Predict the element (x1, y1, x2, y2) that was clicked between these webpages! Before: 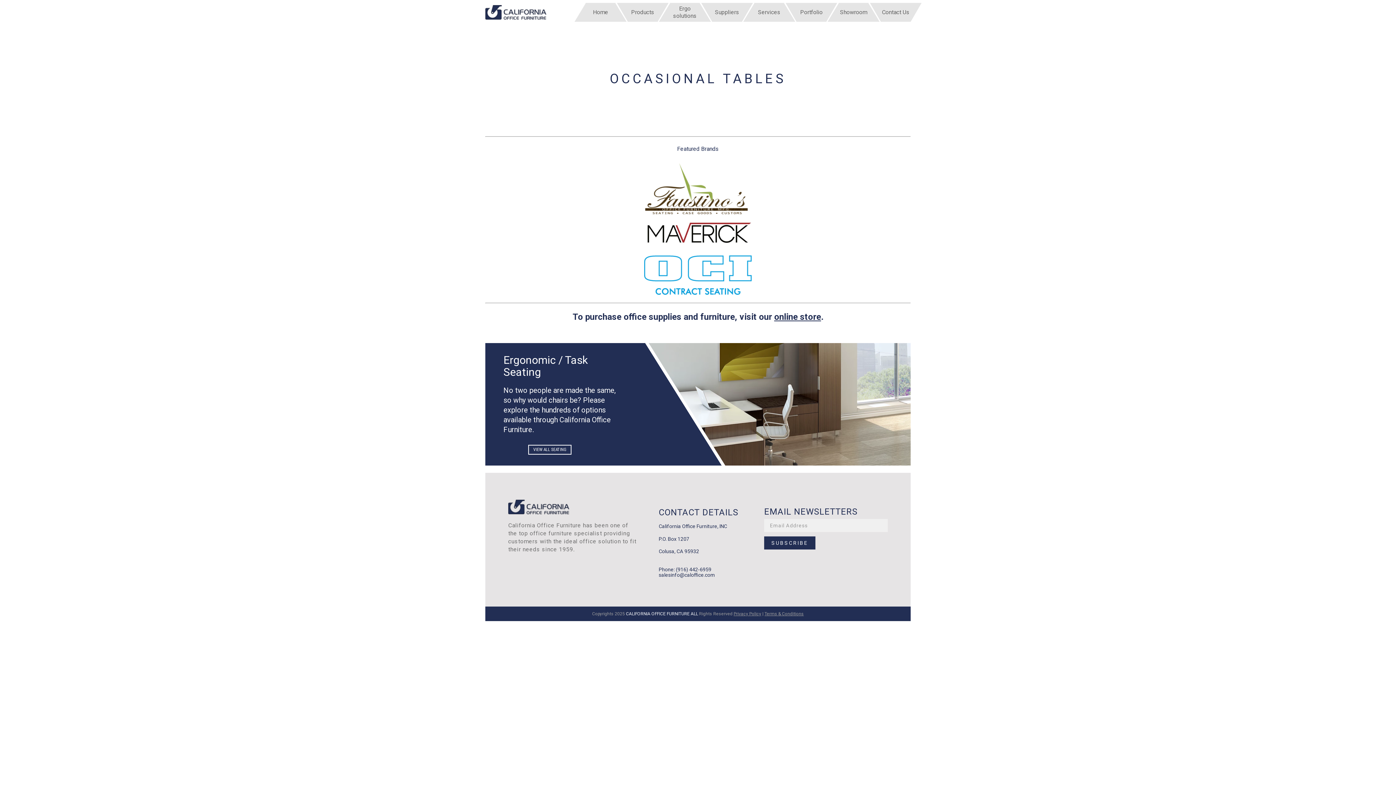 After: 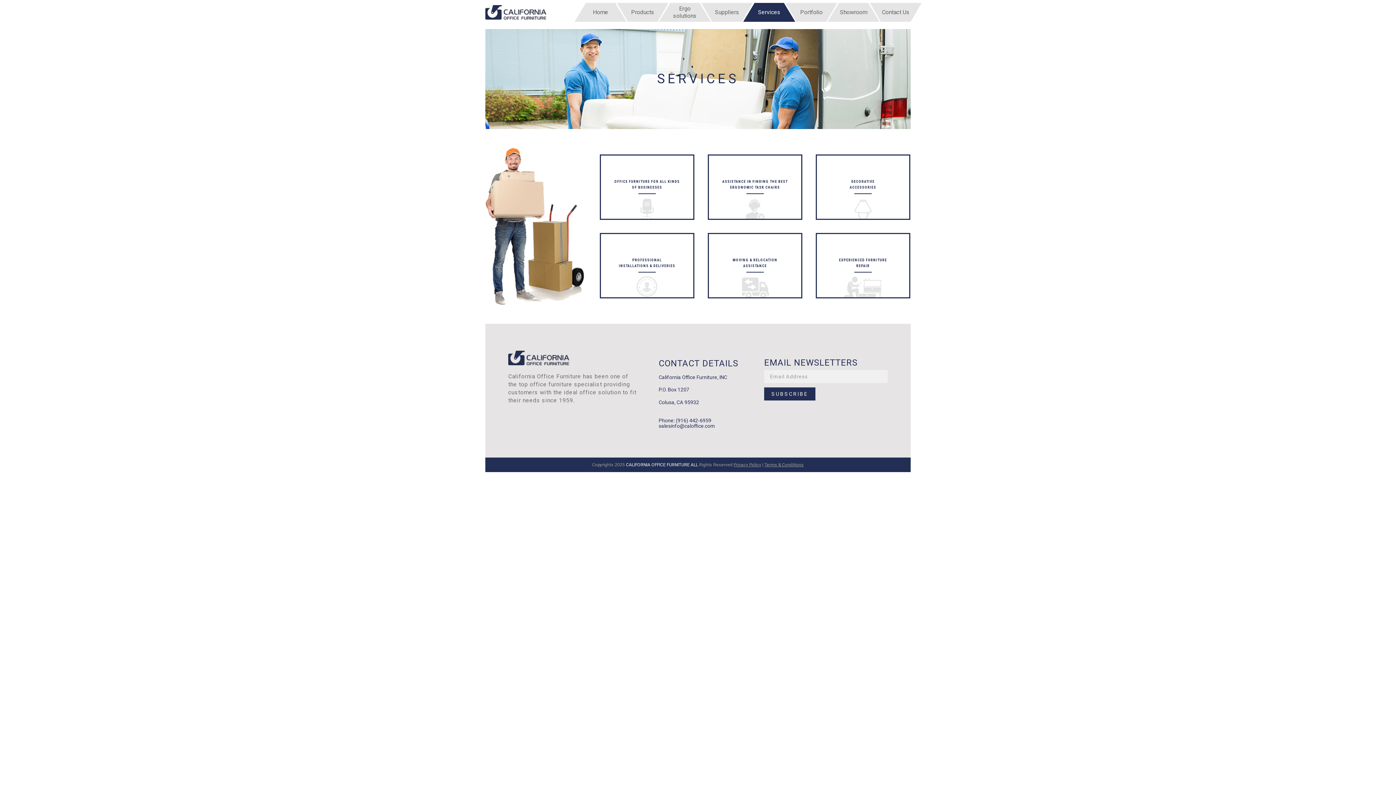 Action: label: Services bbox: (754, 2, 784, 21)